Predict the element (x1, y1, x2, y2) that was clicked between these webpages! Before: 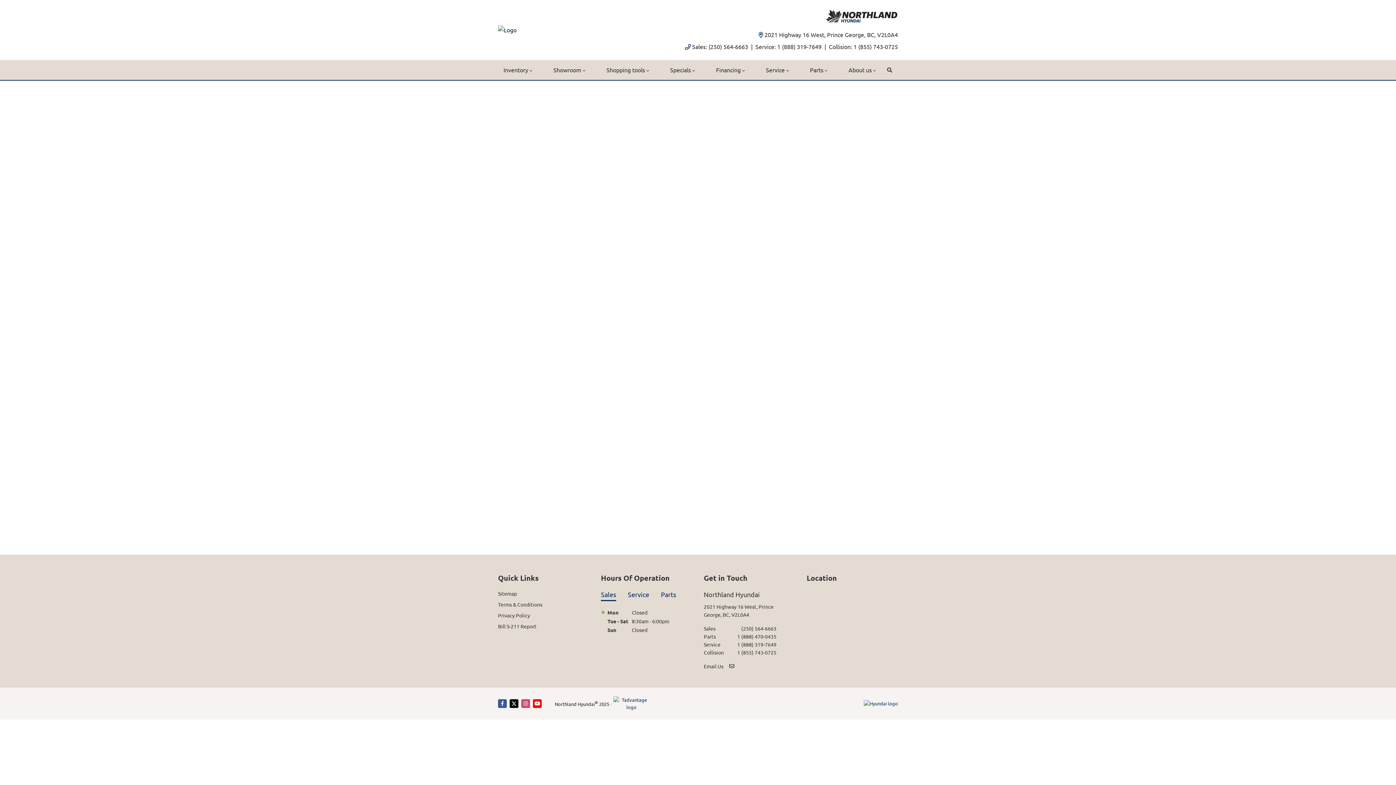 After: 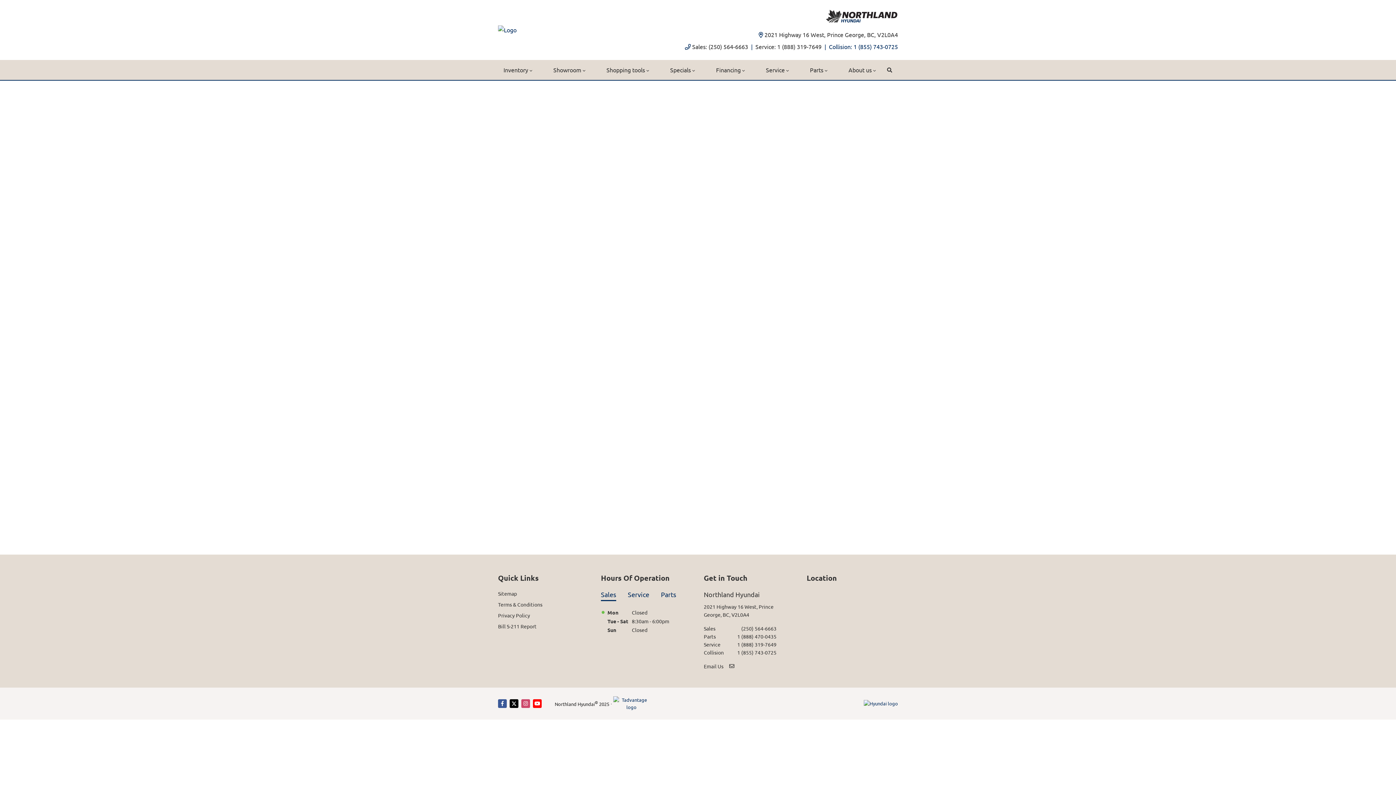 Action: bbox: (824, 42, 898, 51) label: Collision: 1 (855) 743-0725